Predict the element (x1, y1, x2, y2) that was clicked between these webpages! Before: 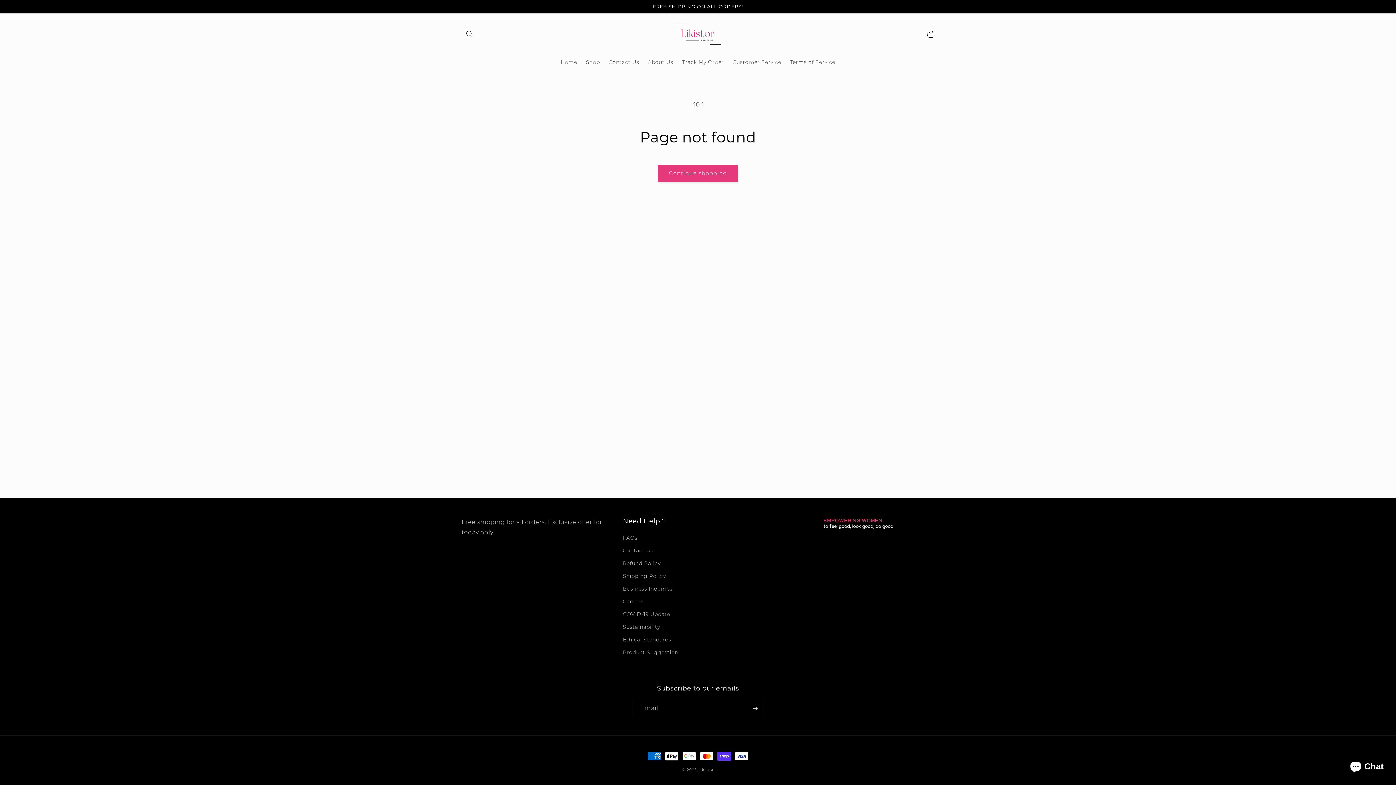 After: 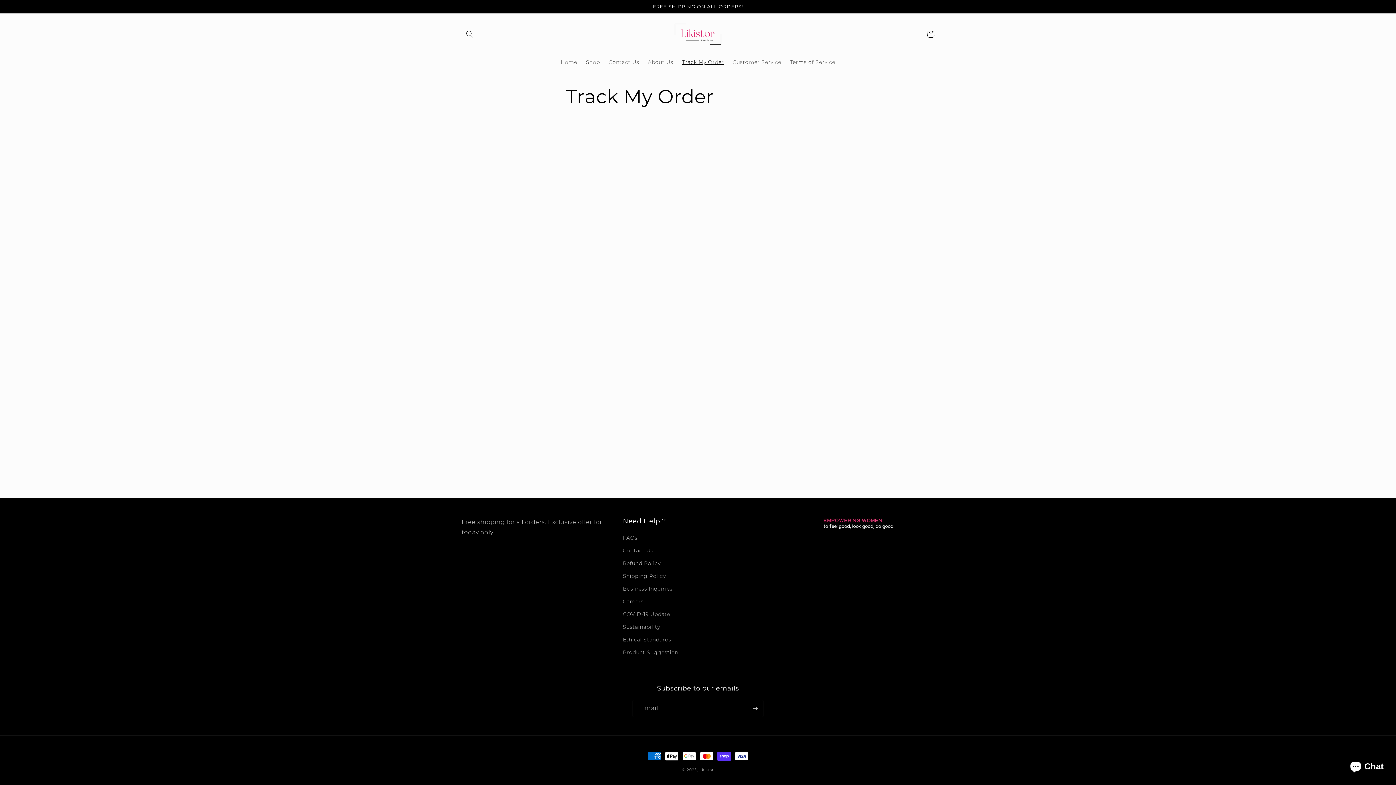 Action: bbox: (677, 54, 728, 69) label: Track My Order